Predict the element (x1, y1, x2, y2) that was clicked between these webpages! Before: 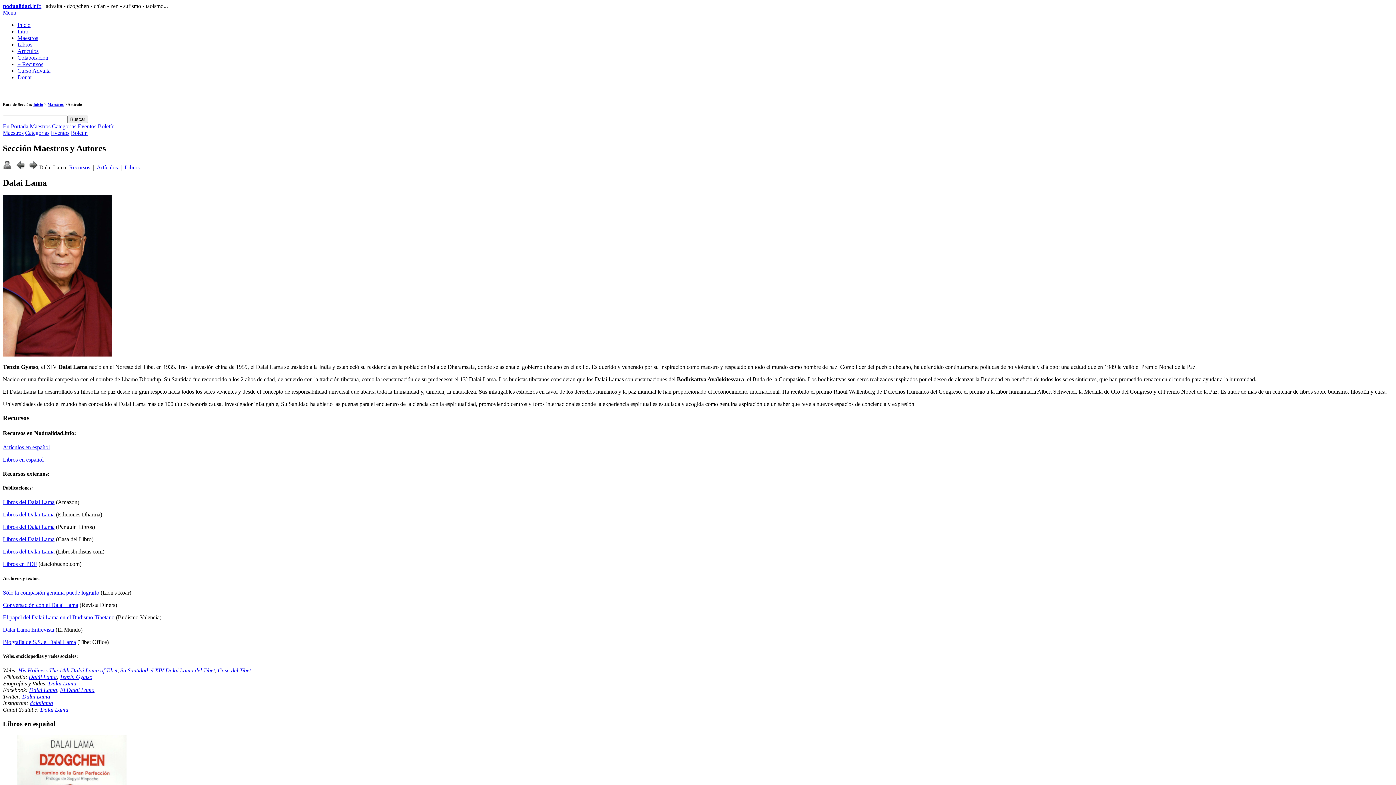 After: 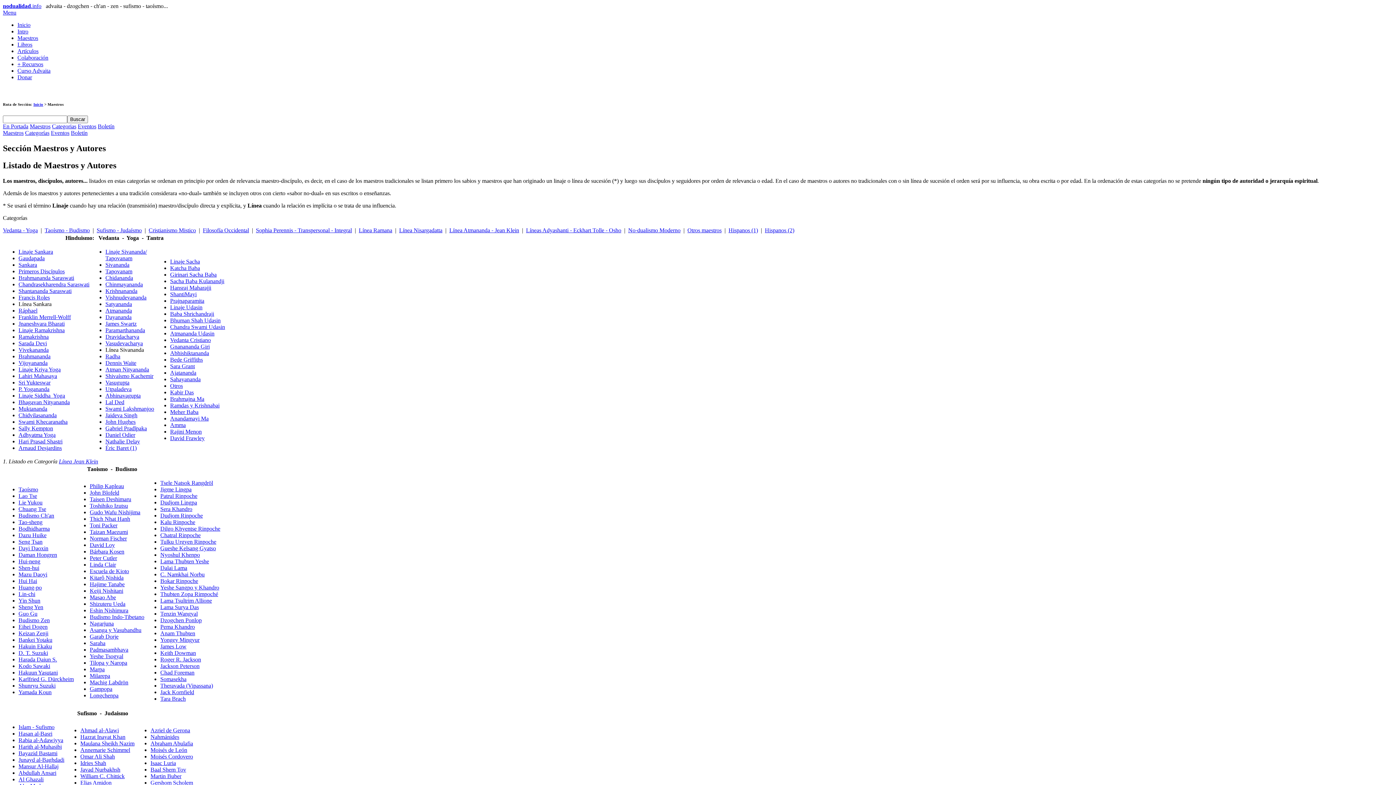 Action: label: Maestros bbox: (47, 102, 63, 106)